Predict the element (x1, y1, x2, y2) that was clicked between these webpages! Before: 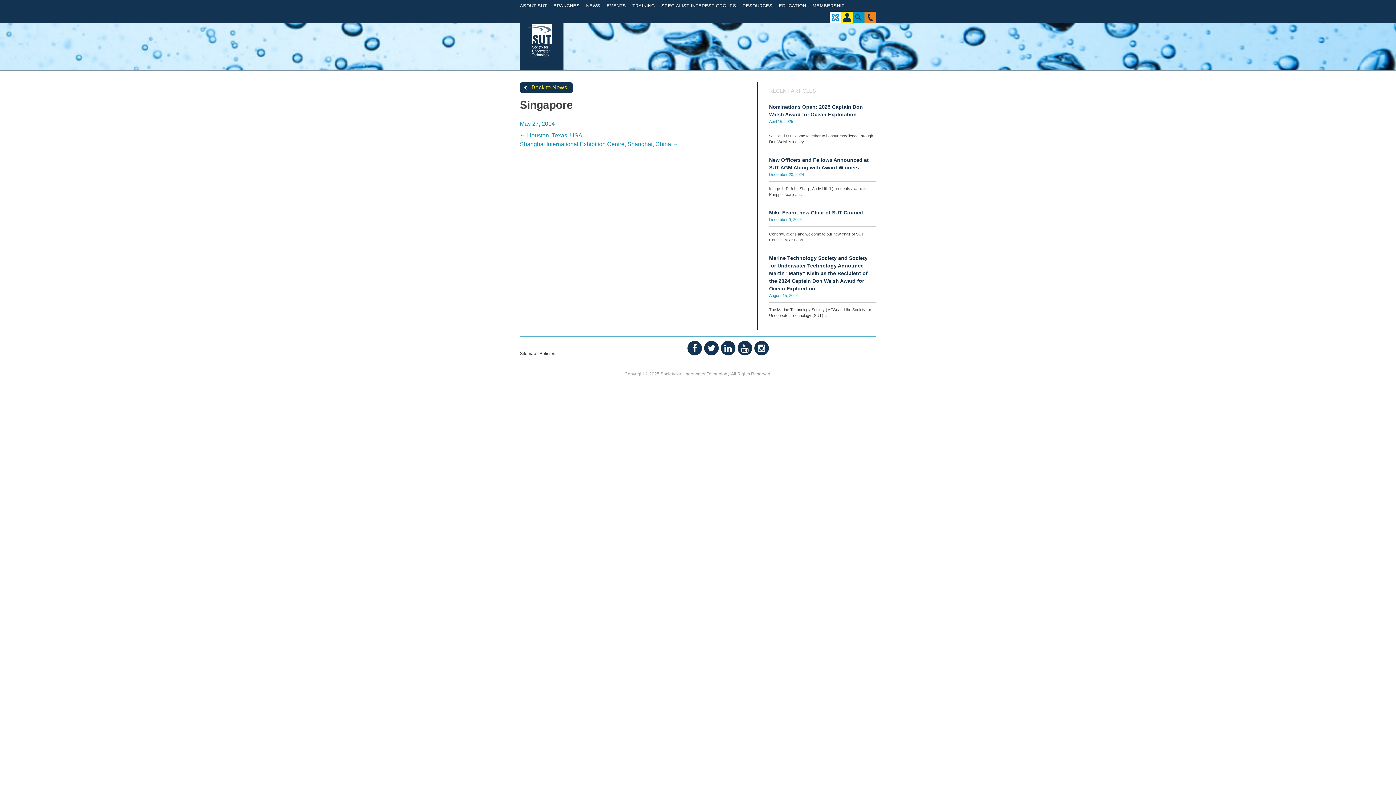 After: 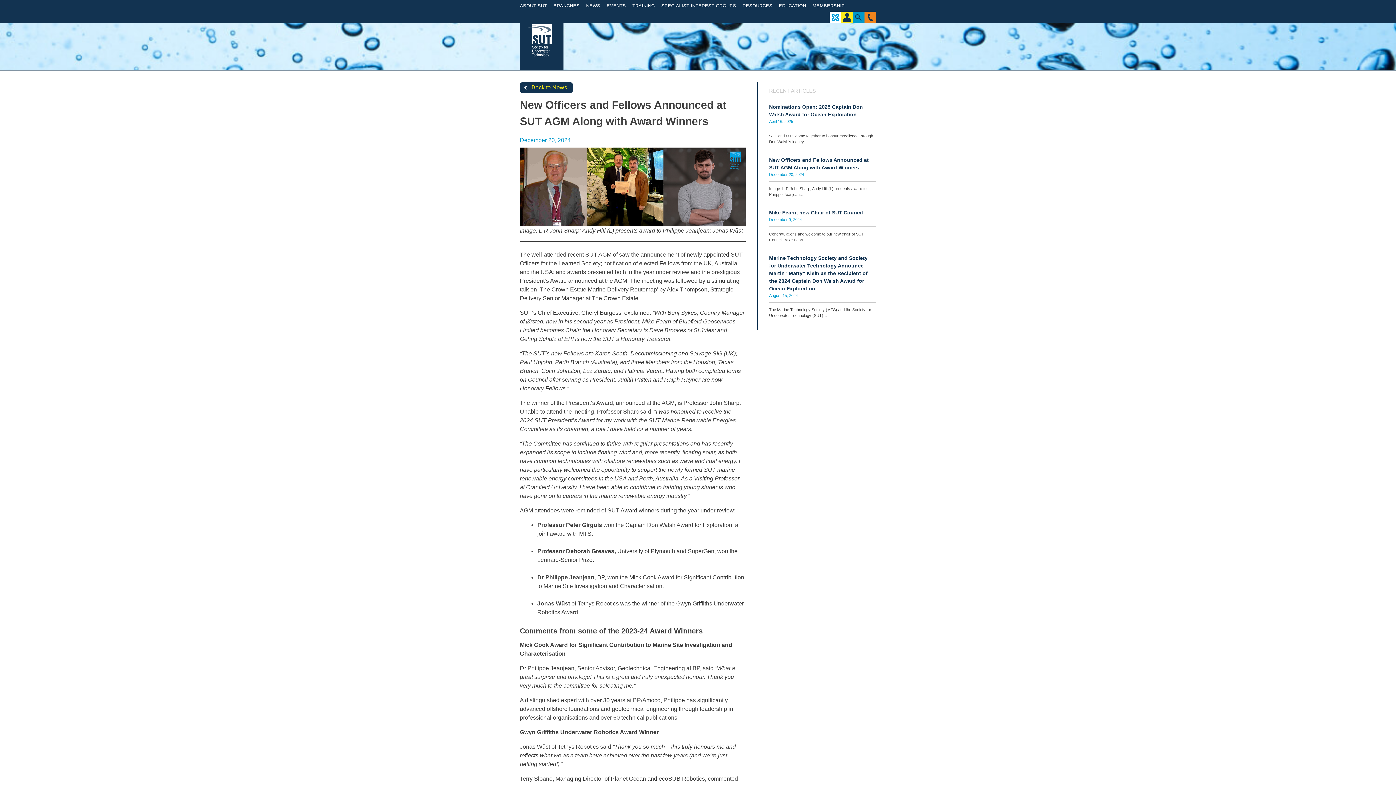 Action: label: December 20, 2024 bbox: (769, 172, 804, 176)